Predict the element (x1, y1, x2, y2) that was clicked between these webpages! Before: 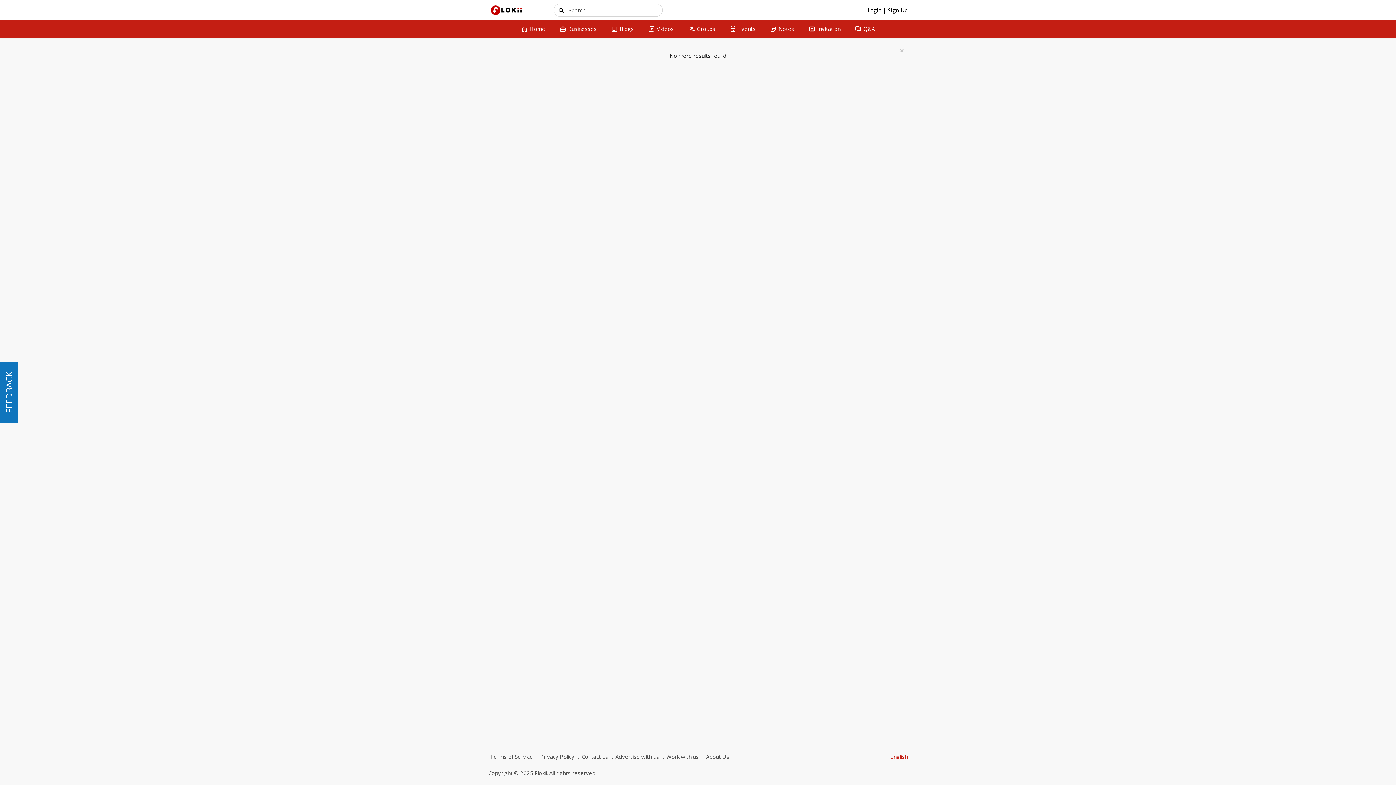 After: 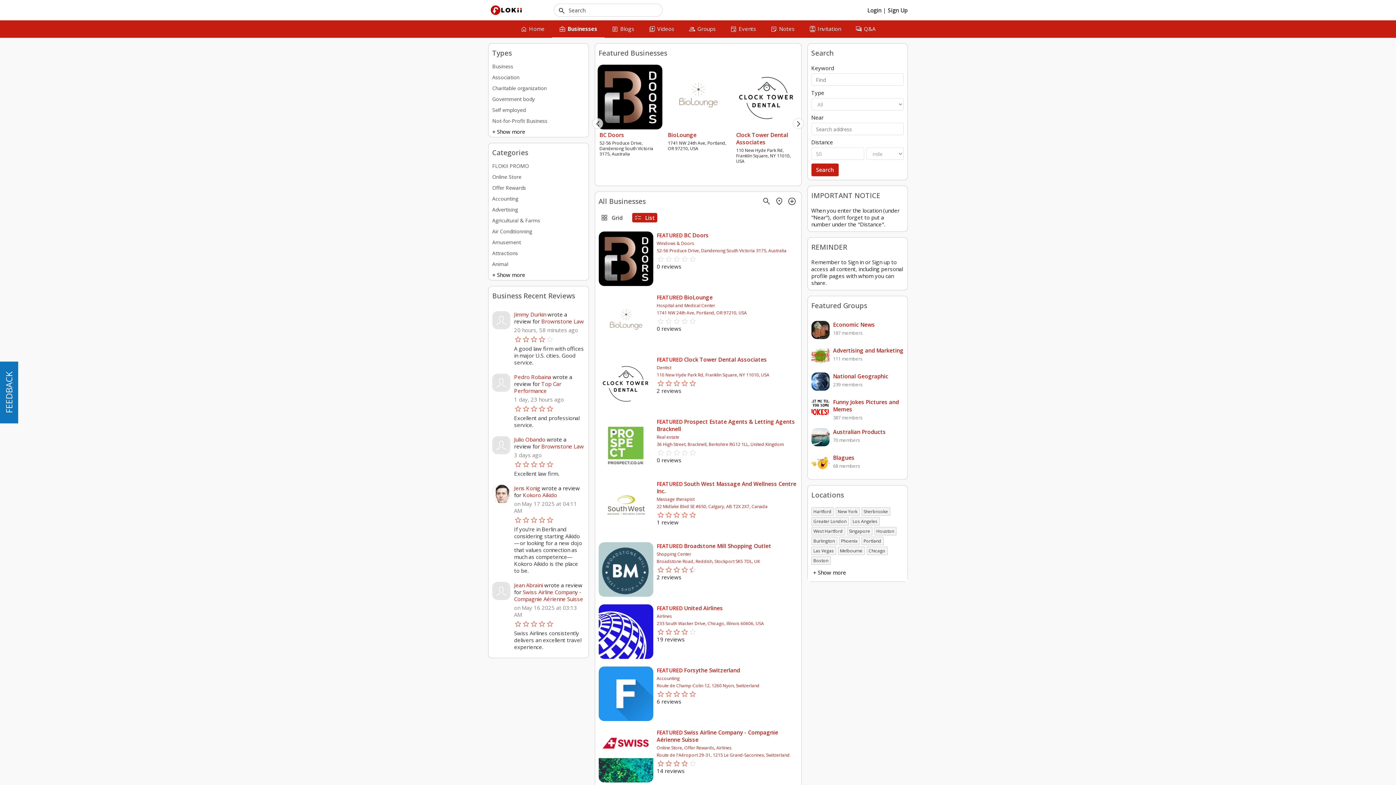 Action: label: business_center
Businesses bbox: (552, 20, 604, 37)